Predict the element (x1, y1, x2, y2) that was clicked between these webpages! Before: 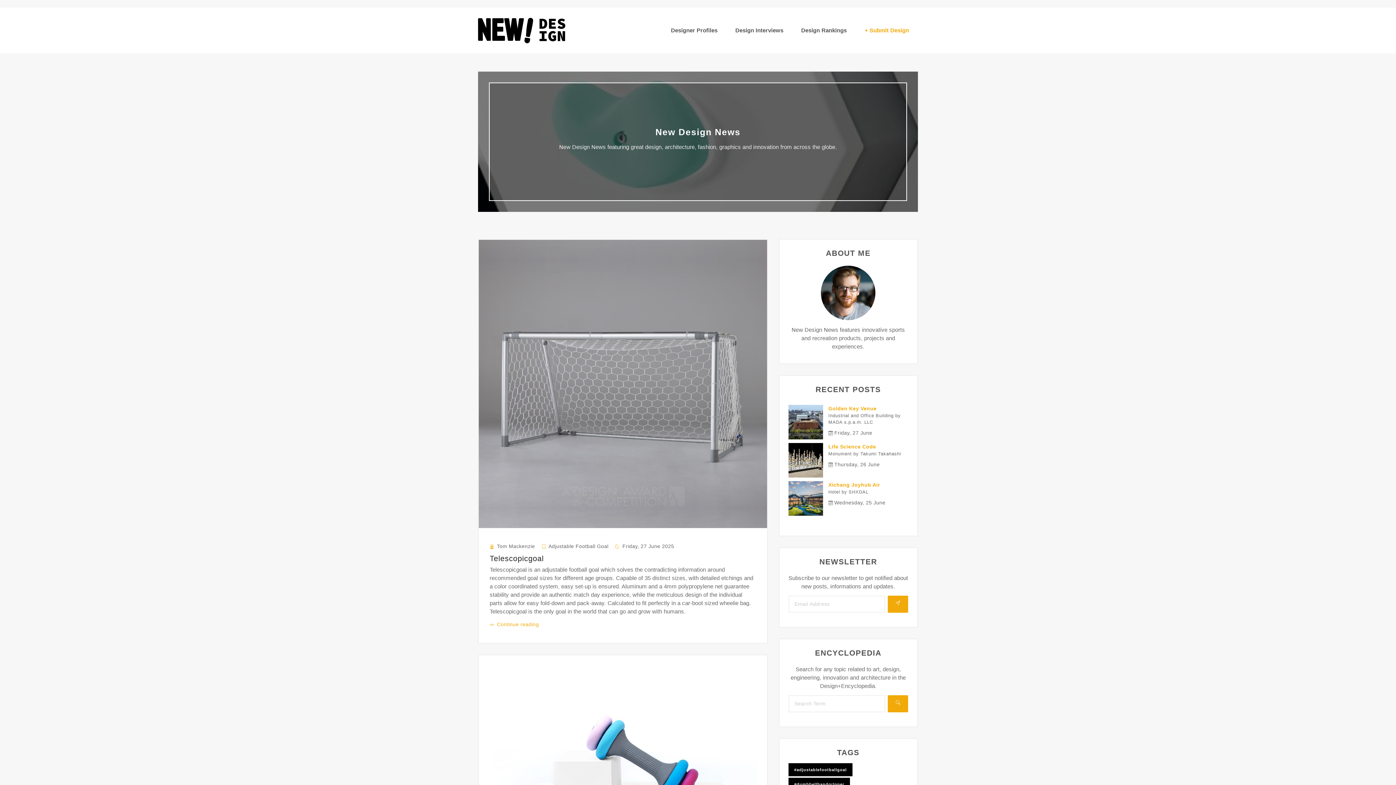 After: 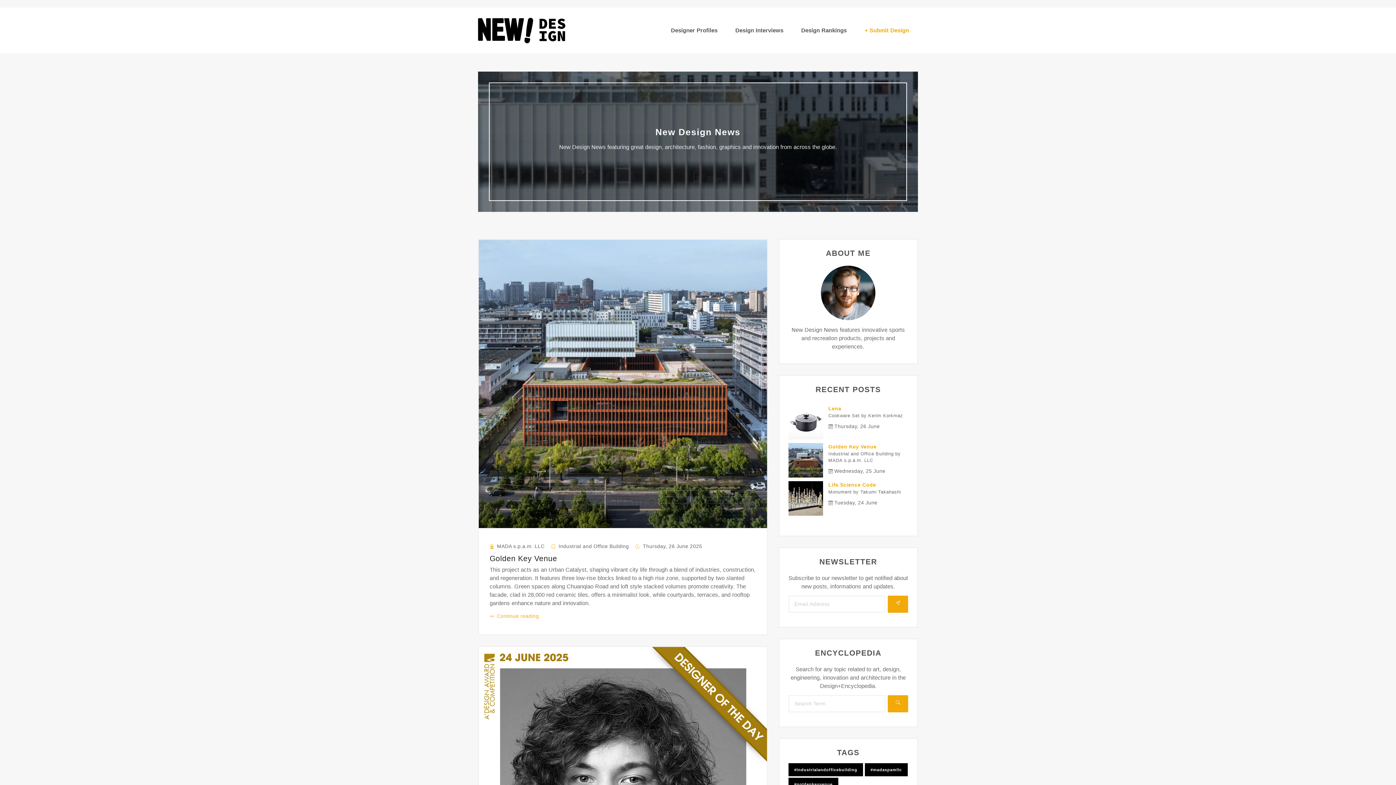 Action: label: Golden Key Venue bbox: (828, 405, 876, 411)